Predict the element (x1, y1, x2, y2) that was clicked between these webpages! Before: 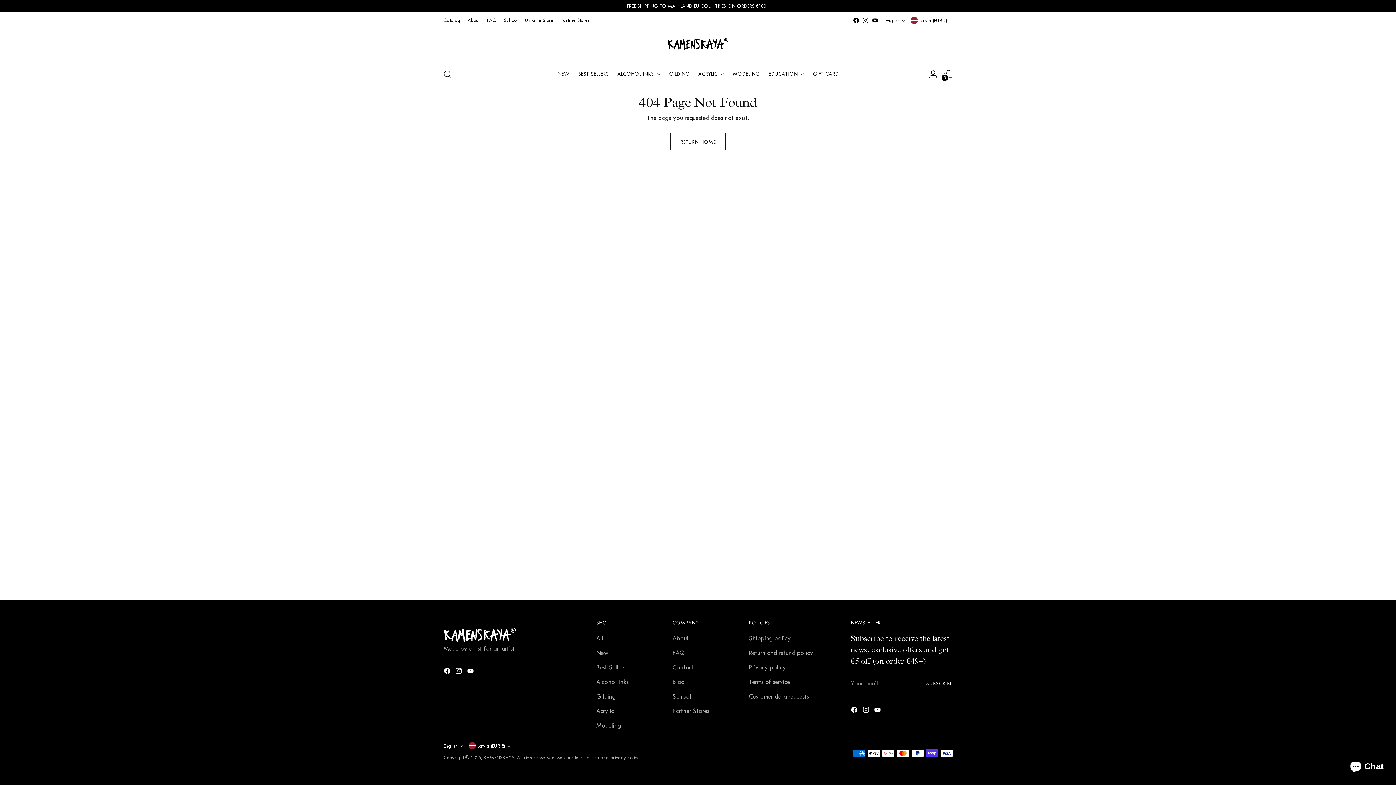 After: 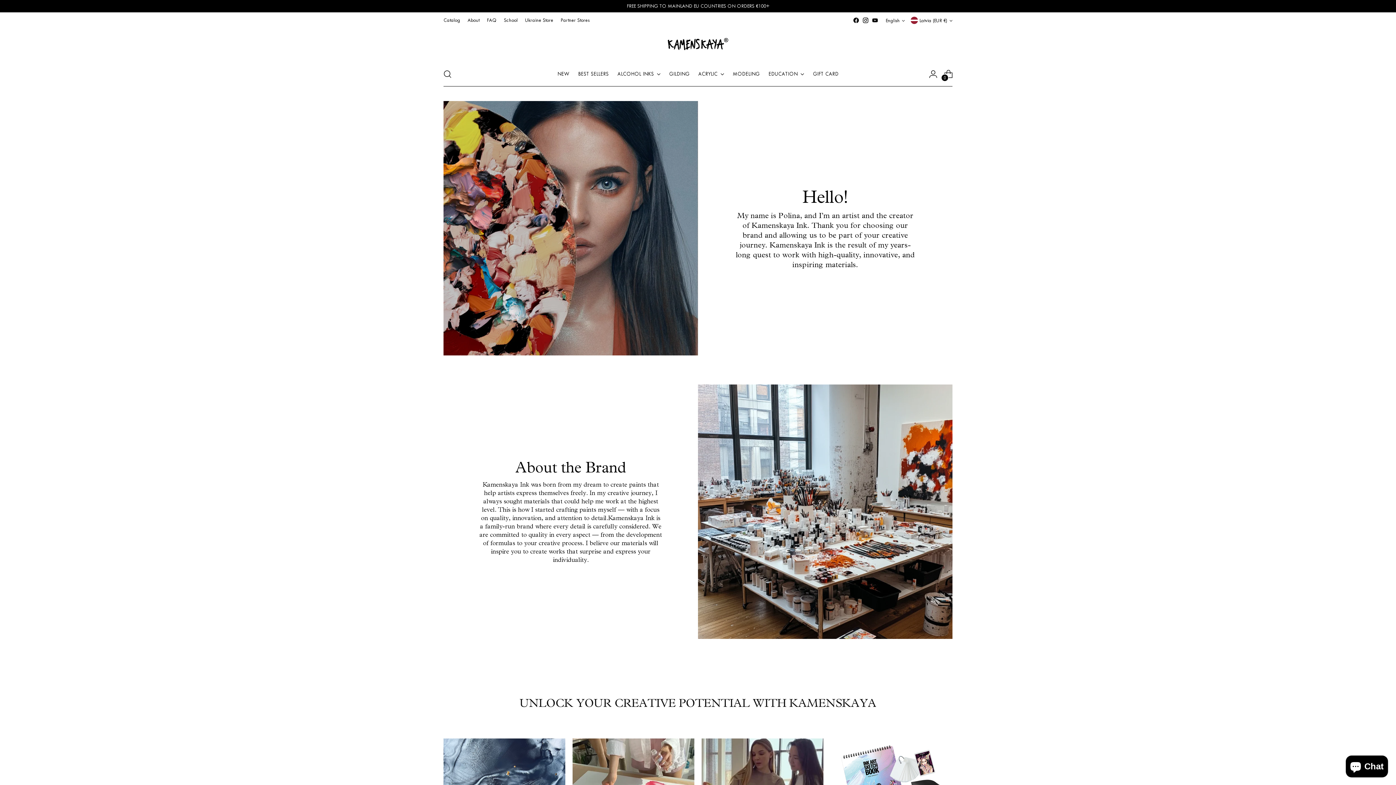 Action: label: About bbox: (467, 12, 479, 28)